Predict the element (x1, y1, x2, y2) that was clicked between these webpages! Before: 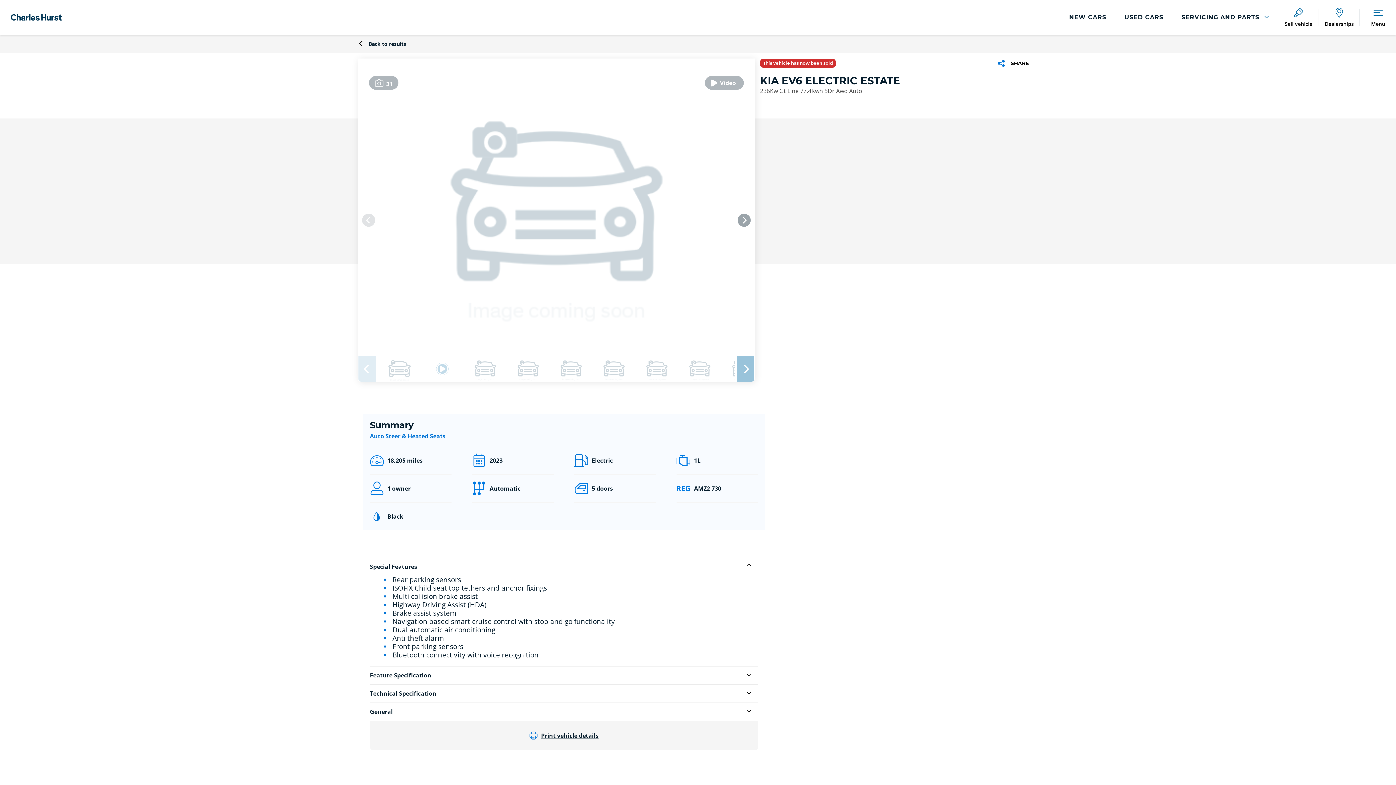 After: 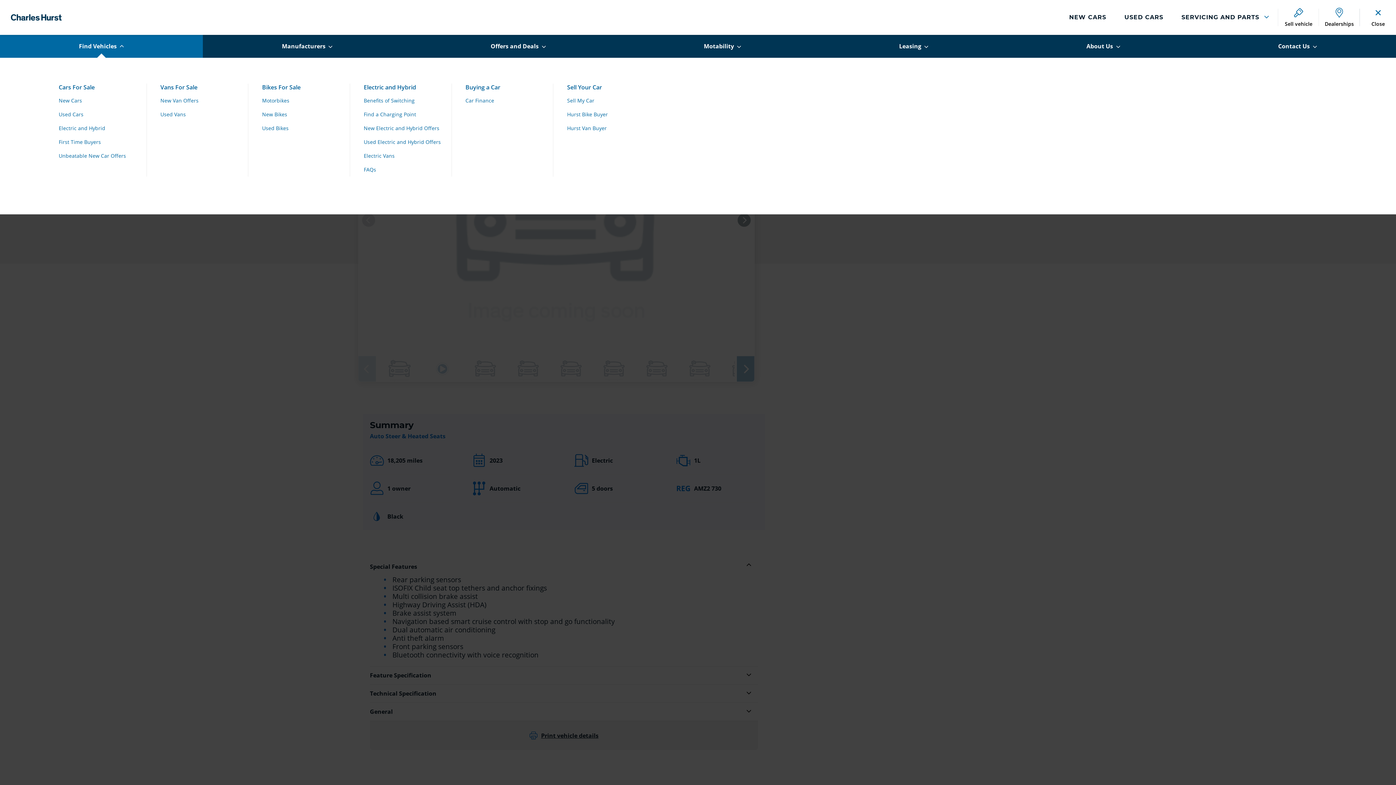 Action: bbox: (1360, 0, 1396, 34) label: Menu